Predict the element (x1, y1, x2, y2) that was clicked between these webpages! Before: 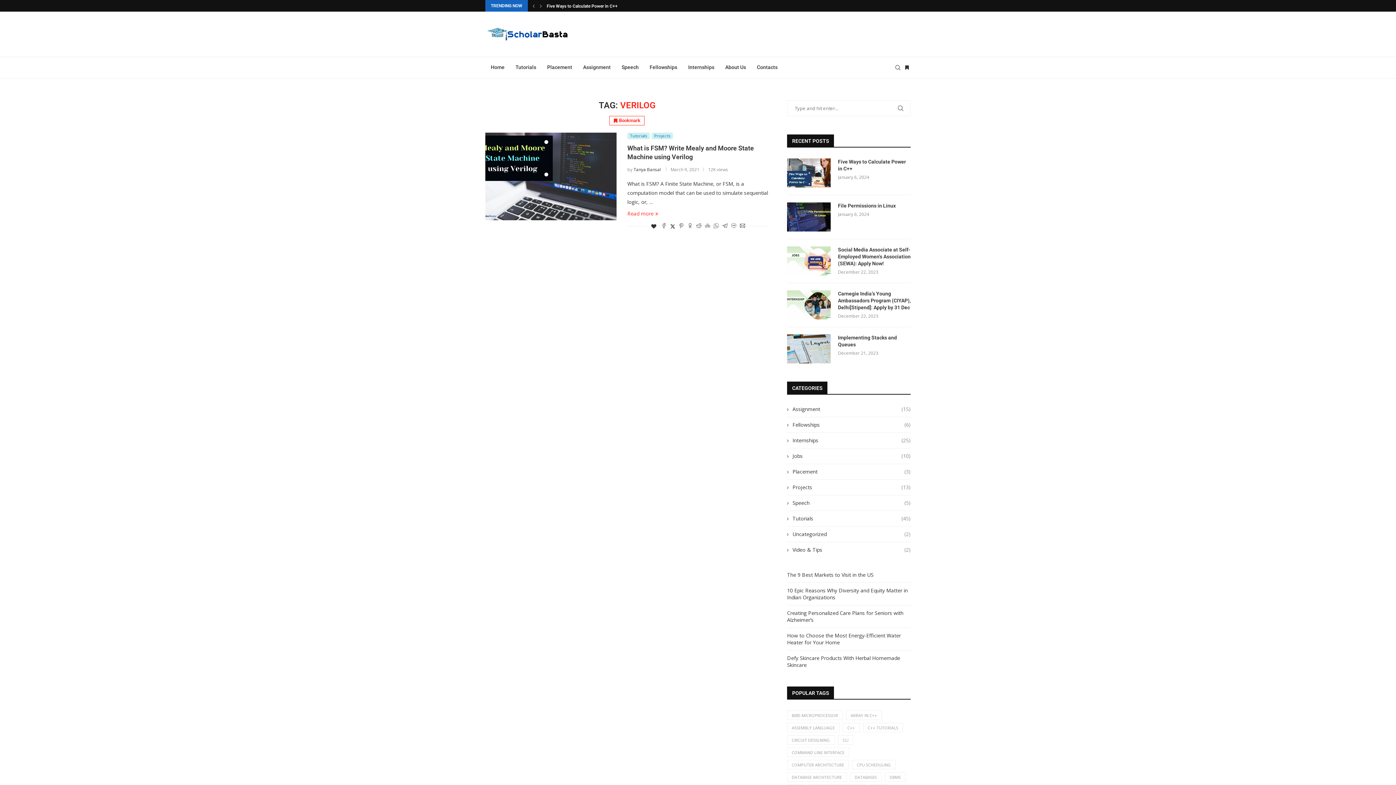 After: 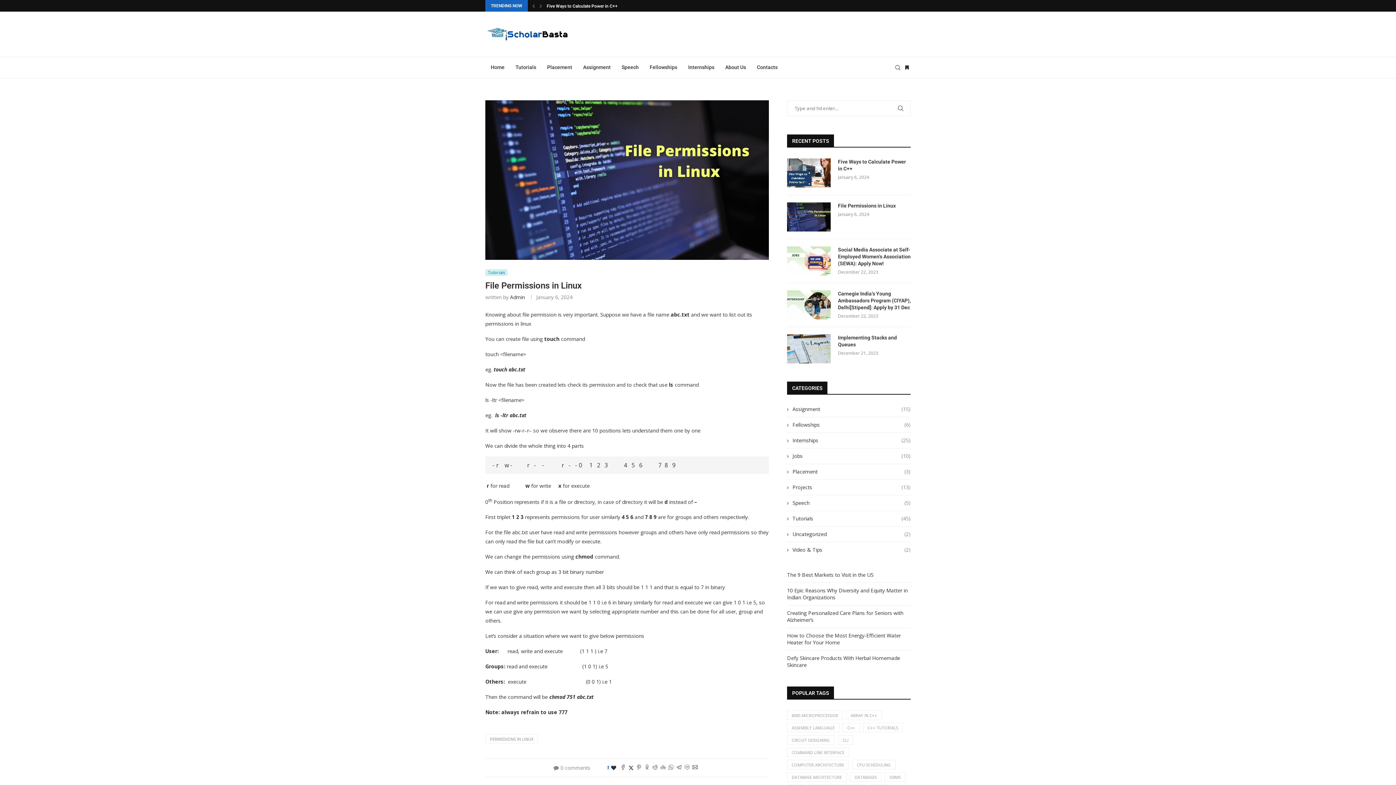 Action: bbox: (787, 202, 830, 231)